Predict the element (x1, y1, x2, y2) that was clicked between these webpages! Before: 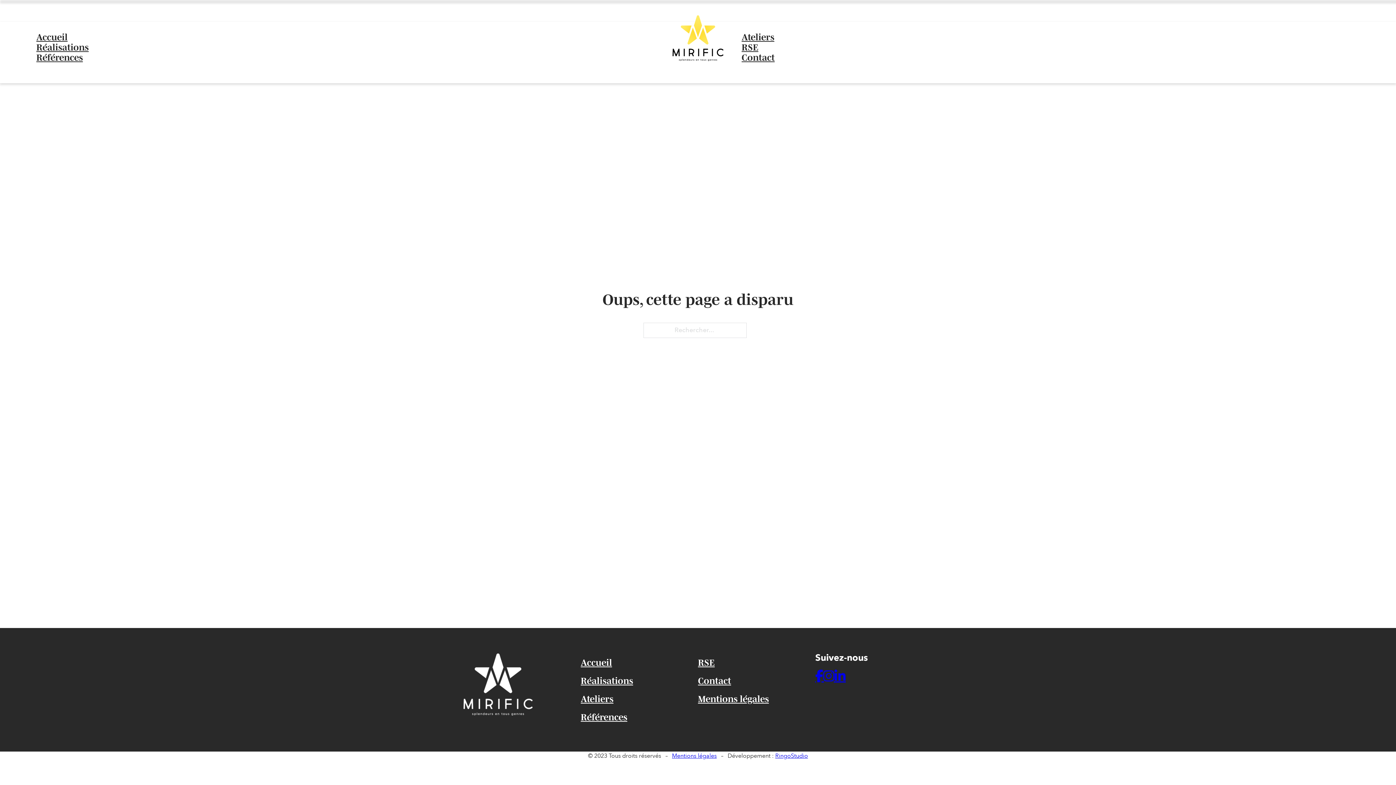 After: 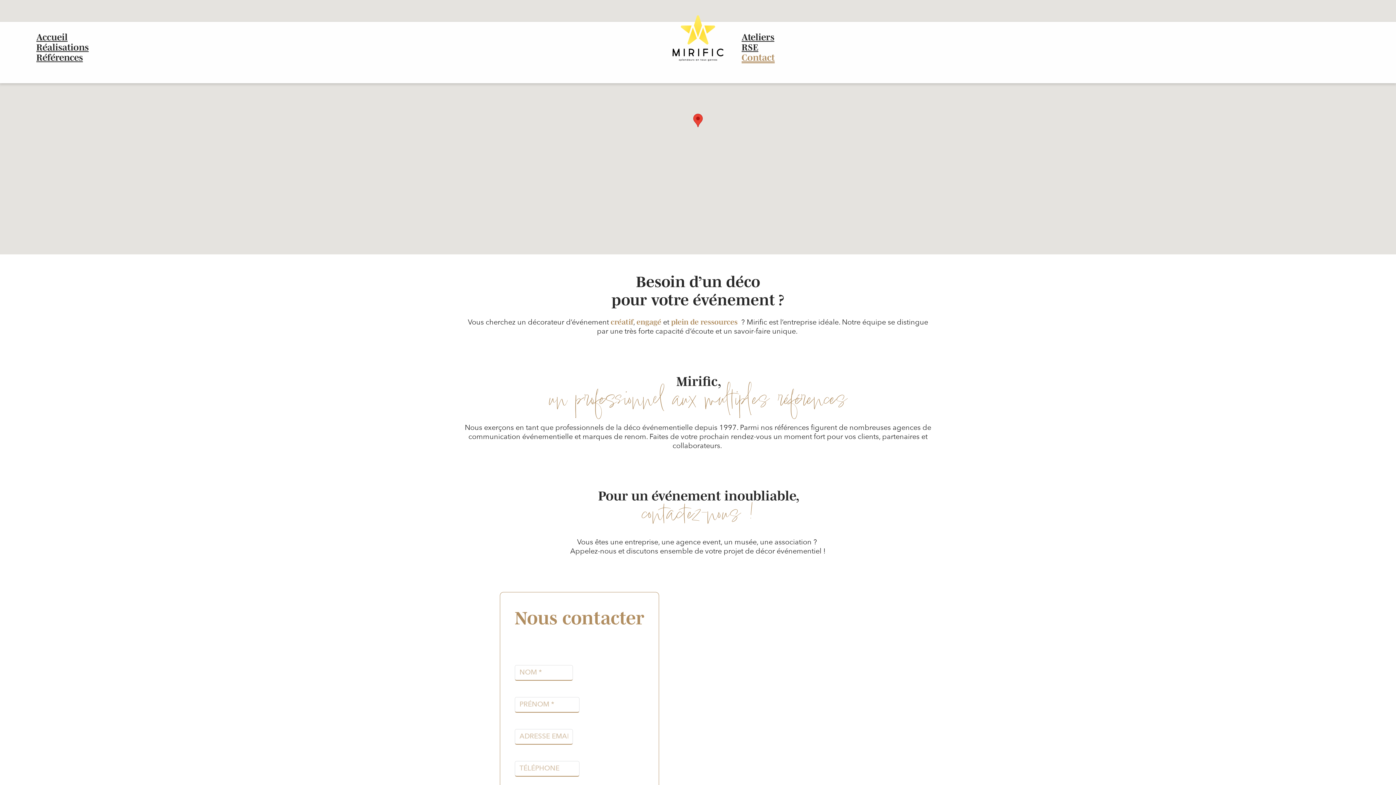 Action: bbox: (741, 52, 774, 63) label: Contact